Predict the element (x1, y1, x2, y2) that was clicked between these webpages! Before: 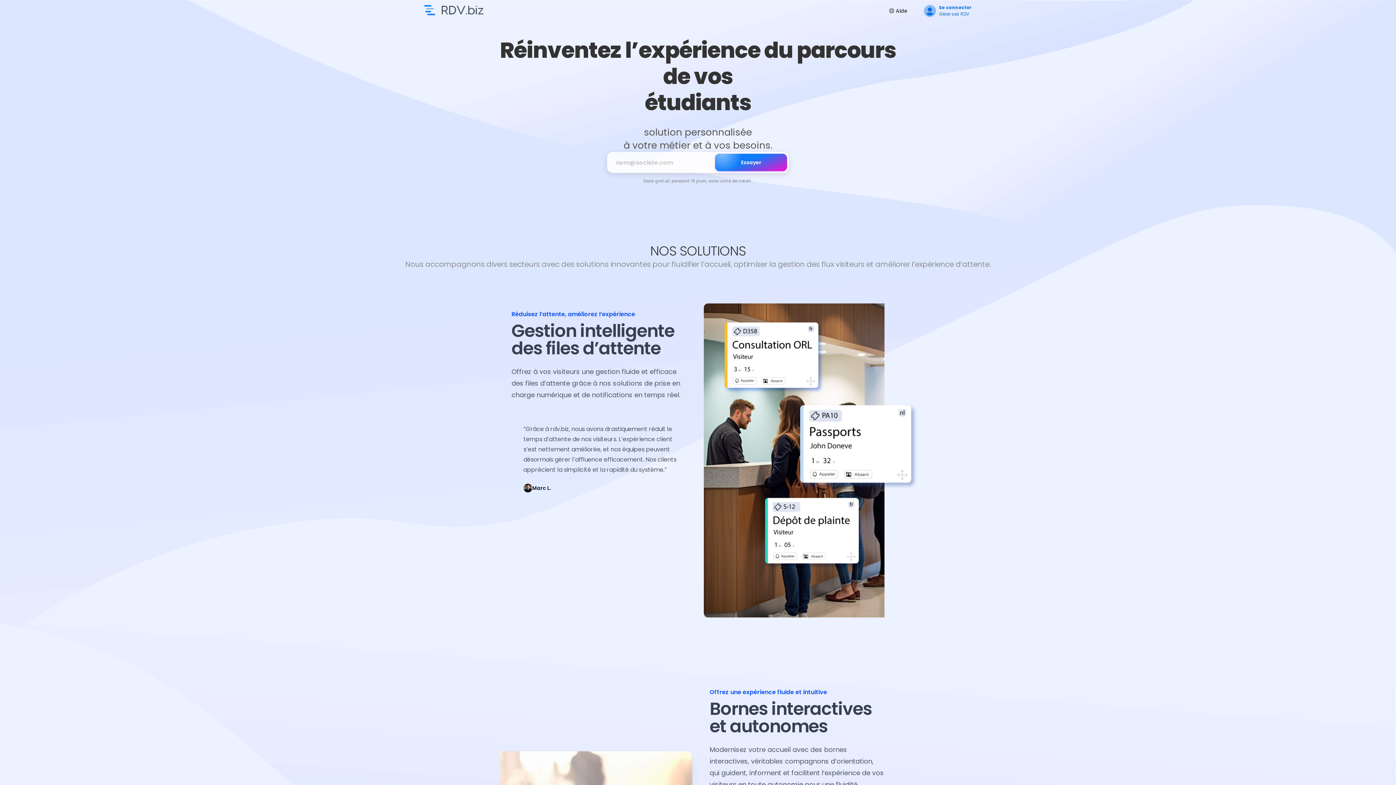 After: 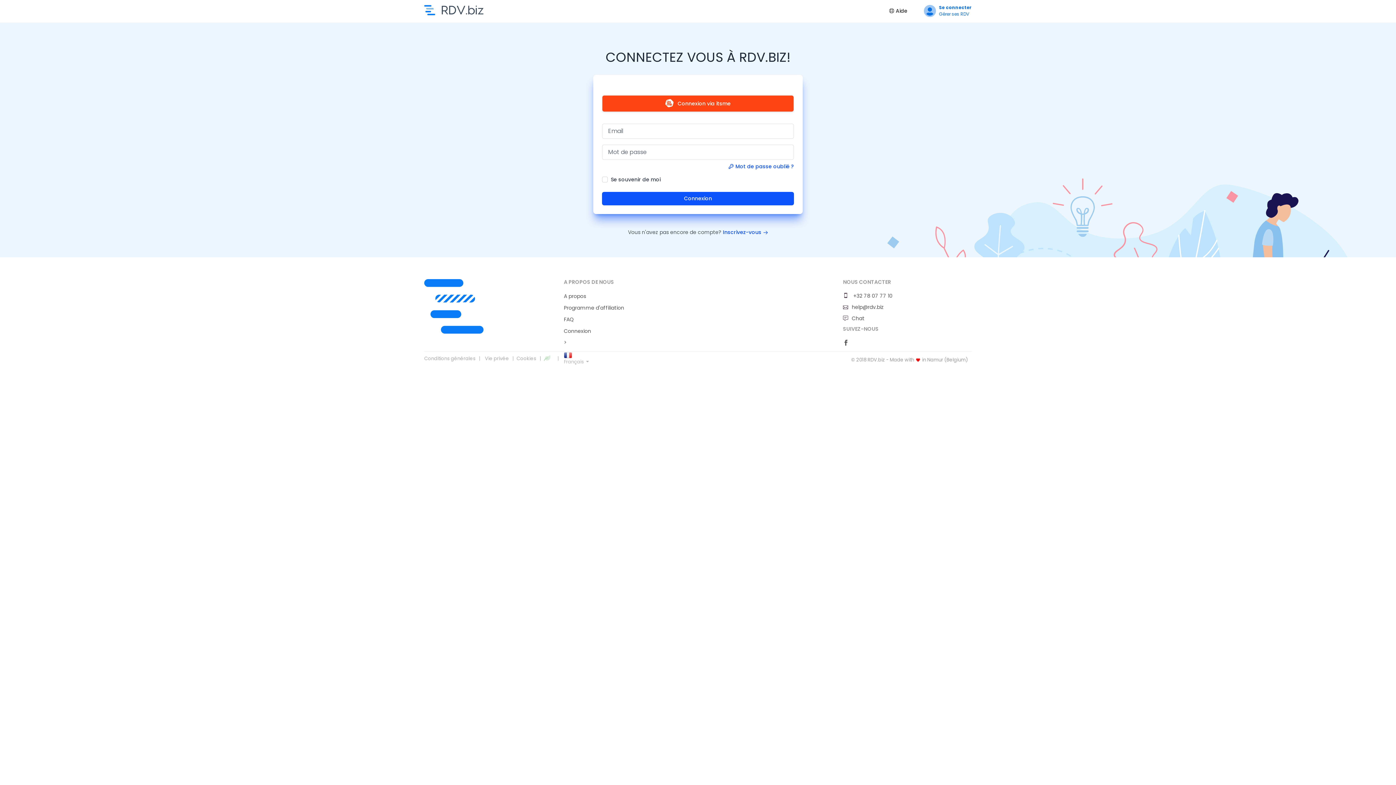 Action: bbox: (924, 4, 972, 17) label: Se connecter
Gérer ses RDV